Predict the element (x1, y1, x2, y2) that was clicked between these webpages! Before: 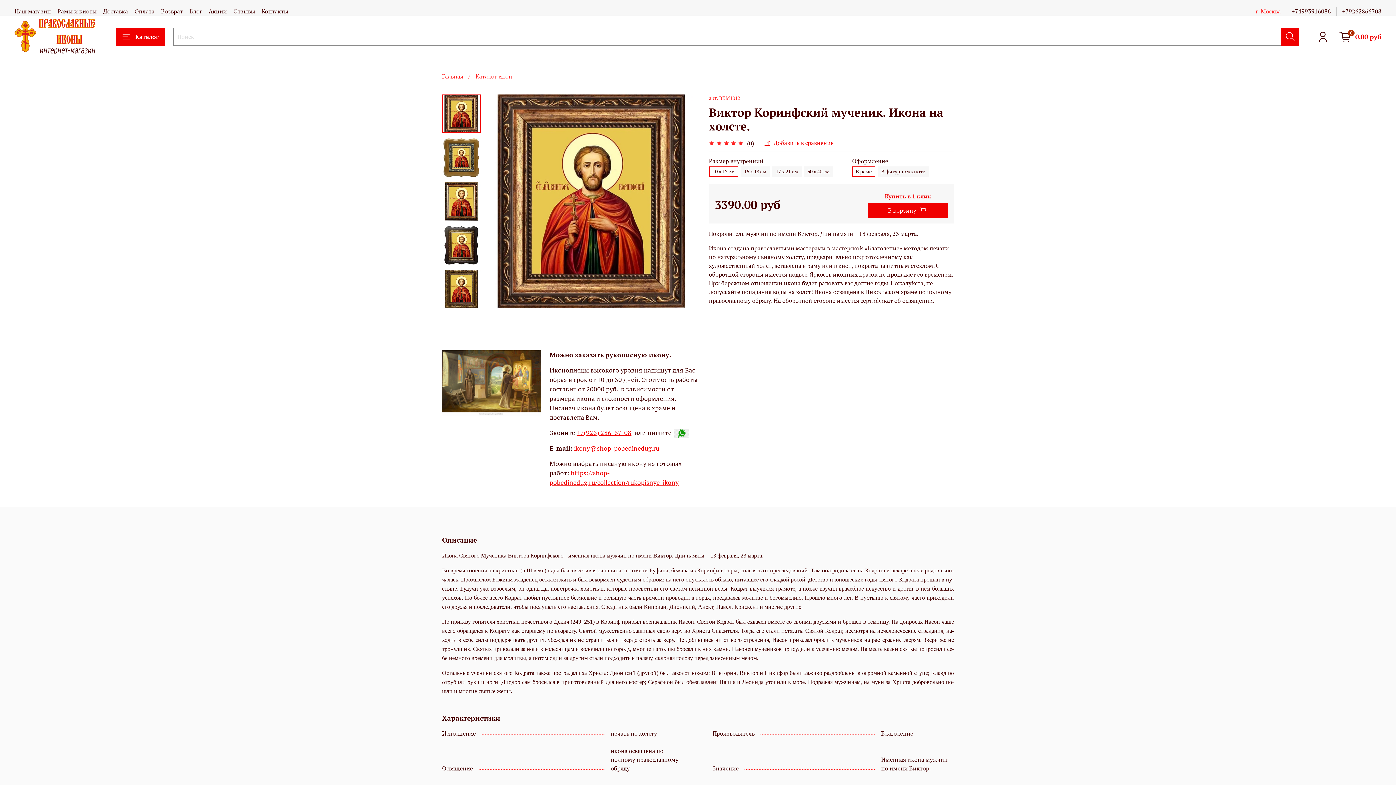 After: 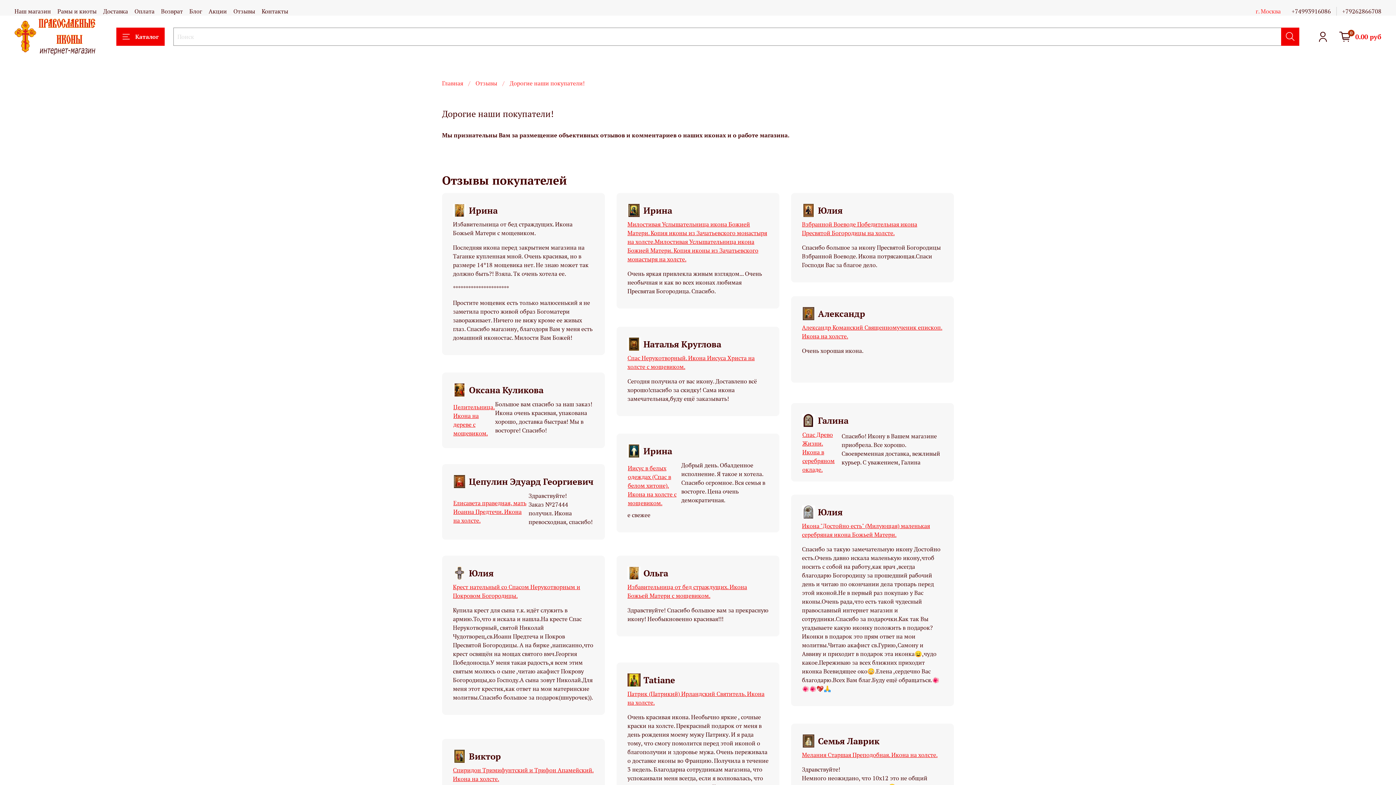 Action: bbox: (233, 7, 255, 15) label: Отзывы